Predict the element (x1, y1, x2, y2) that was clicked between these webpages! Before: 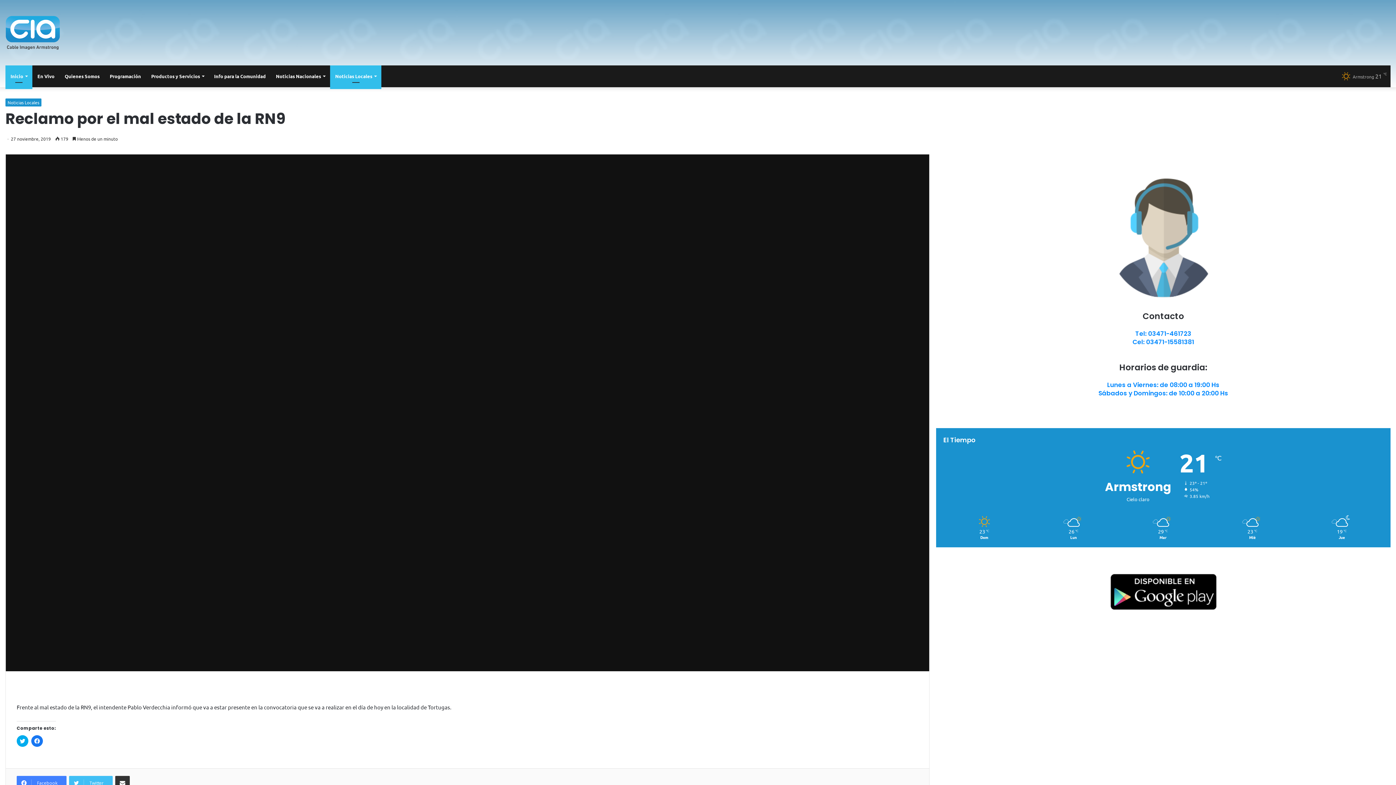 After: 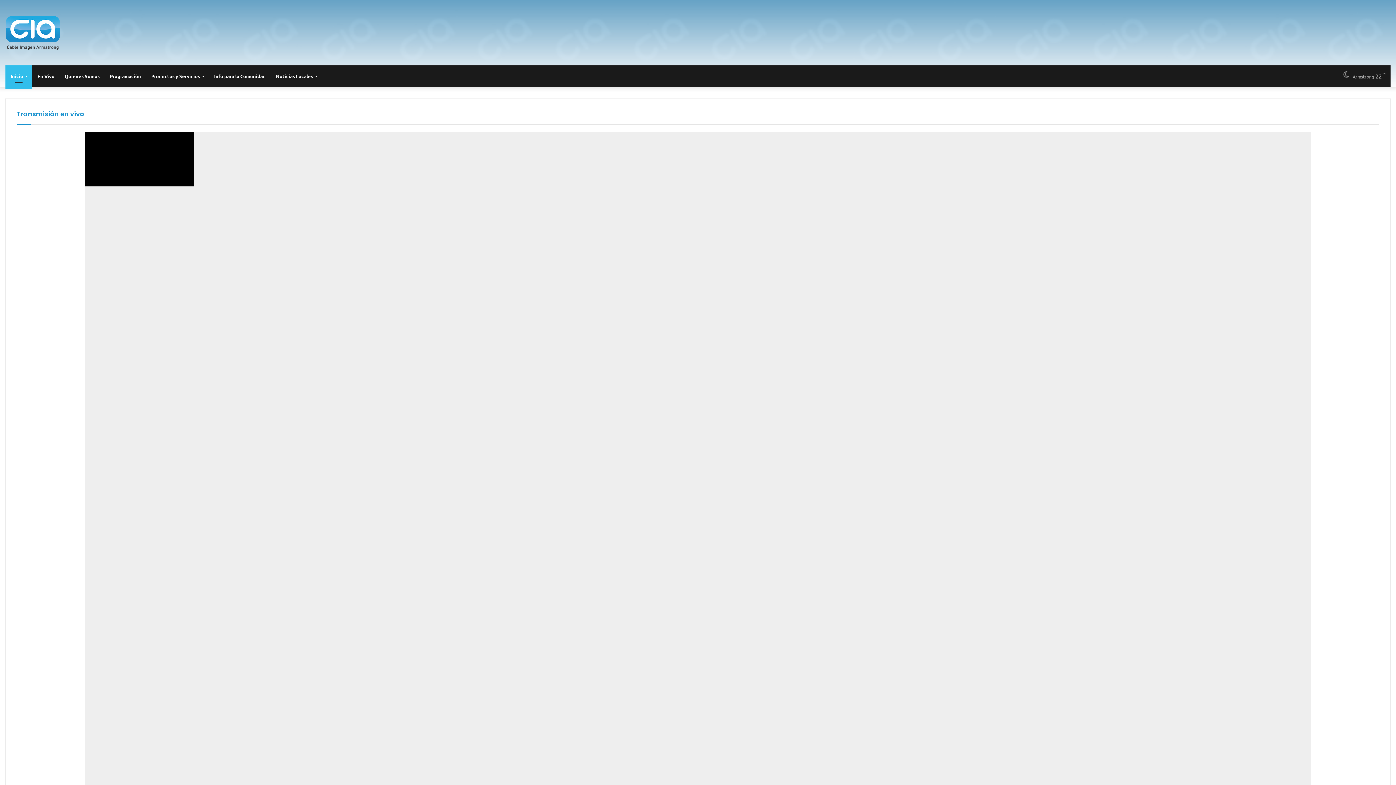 Action: label: Inicio bbox: (5, 65, 32, 87)